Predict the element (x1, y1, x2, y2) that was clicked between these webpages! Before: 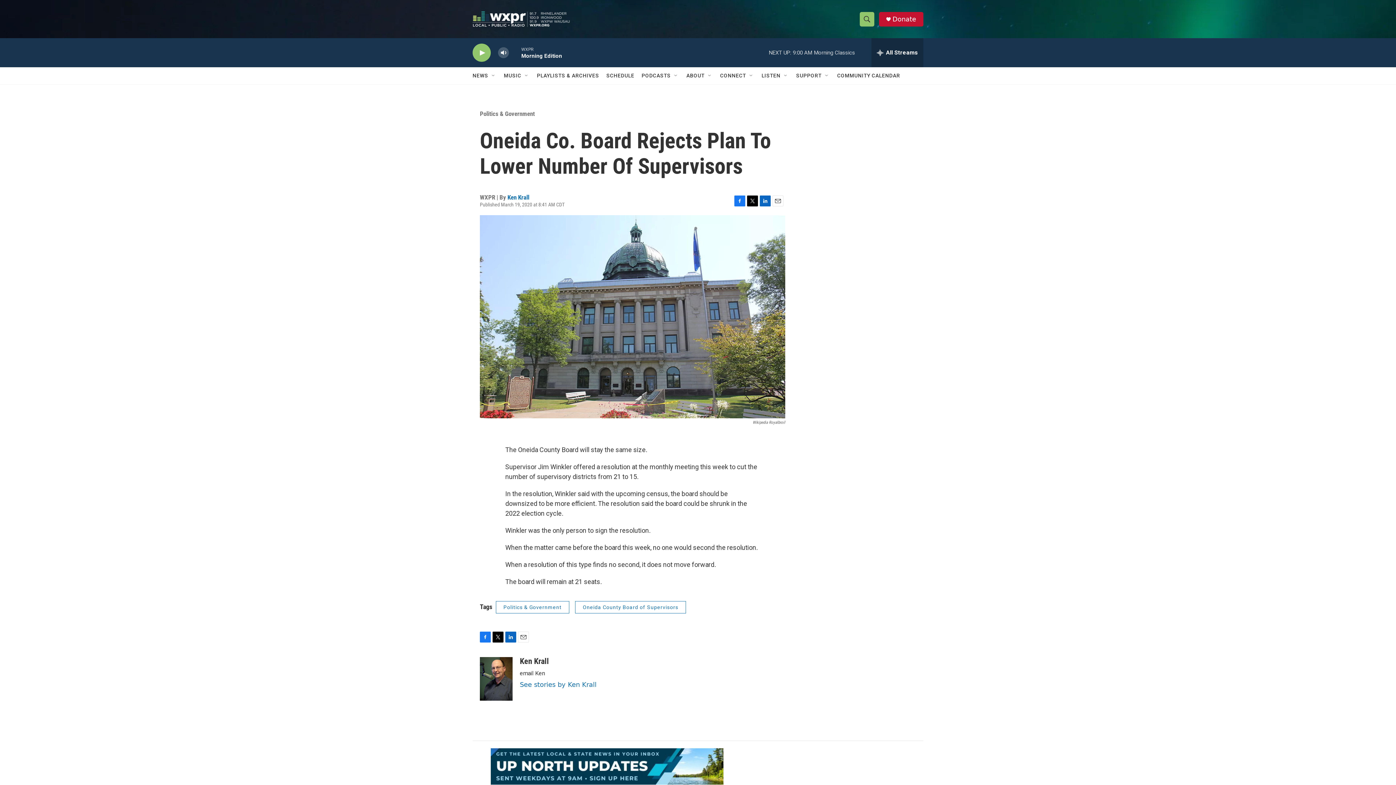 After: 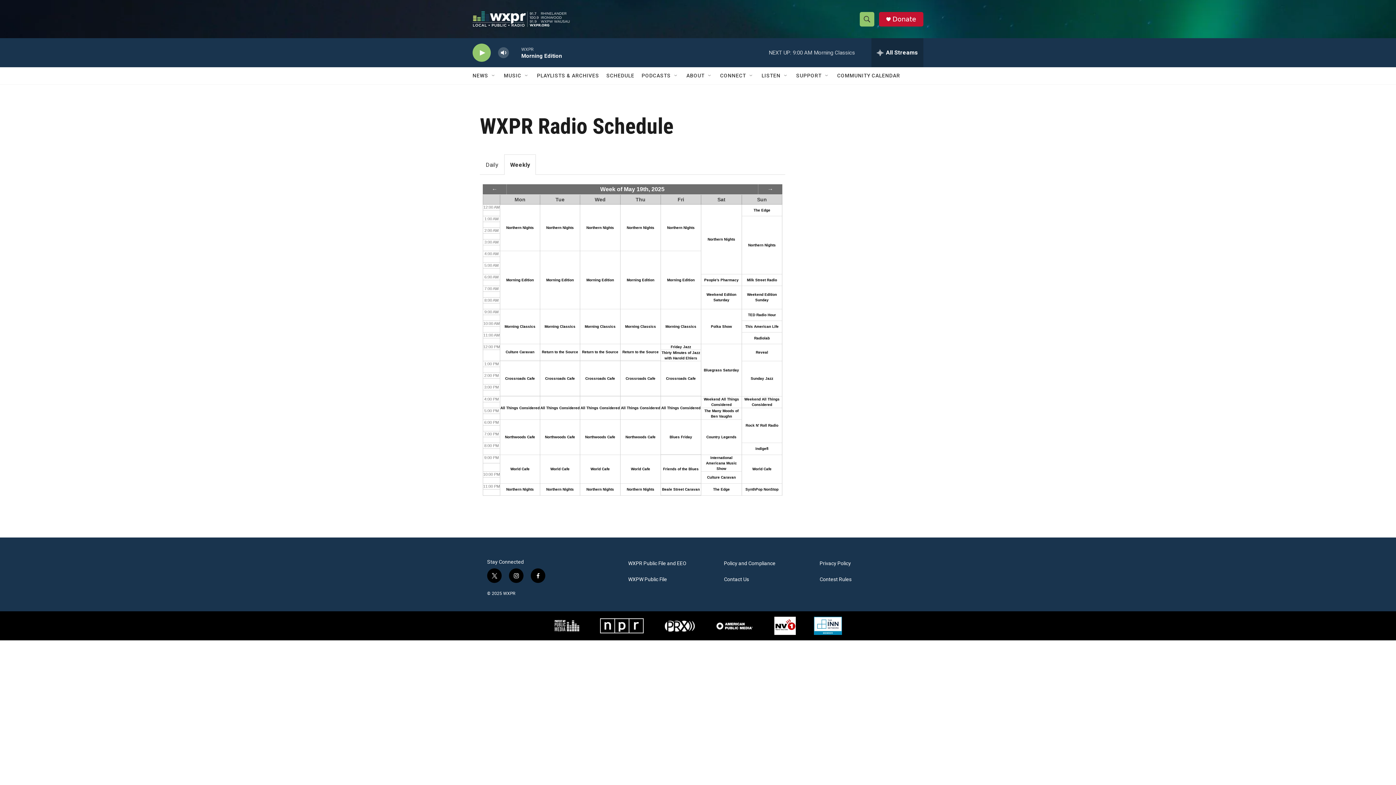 Action: bbox: (606, 67, 634, 84) label: SCHEDULE